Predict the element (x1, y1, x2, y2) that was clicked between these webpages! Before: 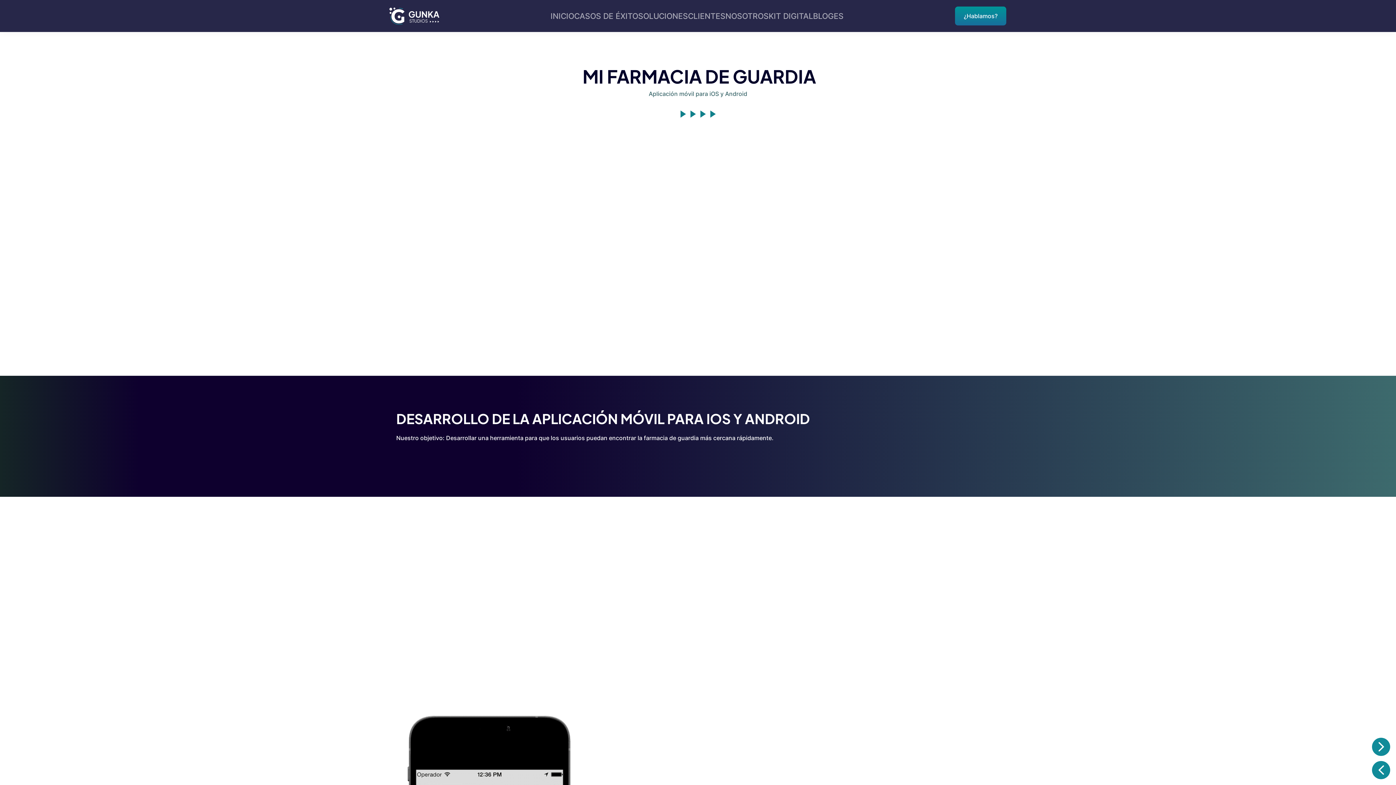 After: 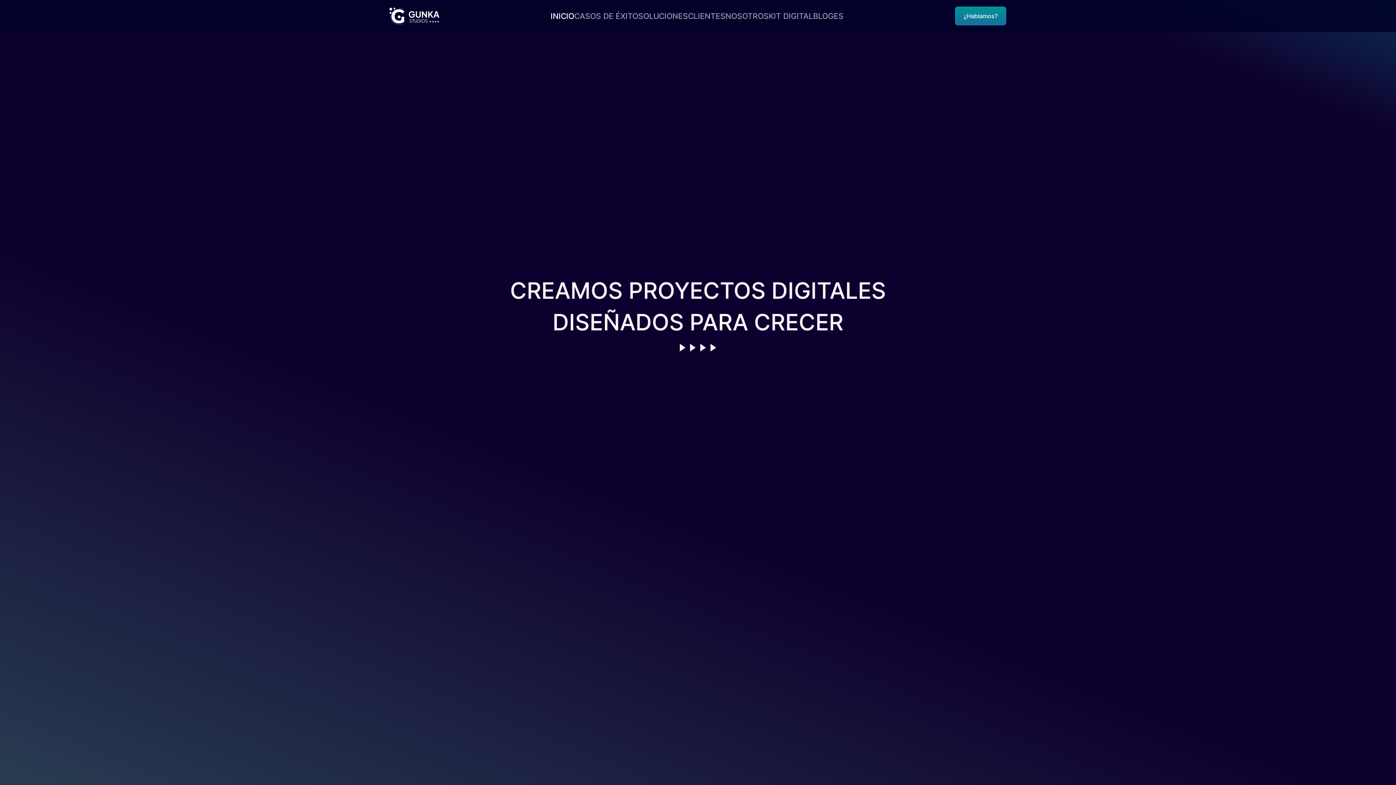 Action: bbox: (389, 7, 439, 24)